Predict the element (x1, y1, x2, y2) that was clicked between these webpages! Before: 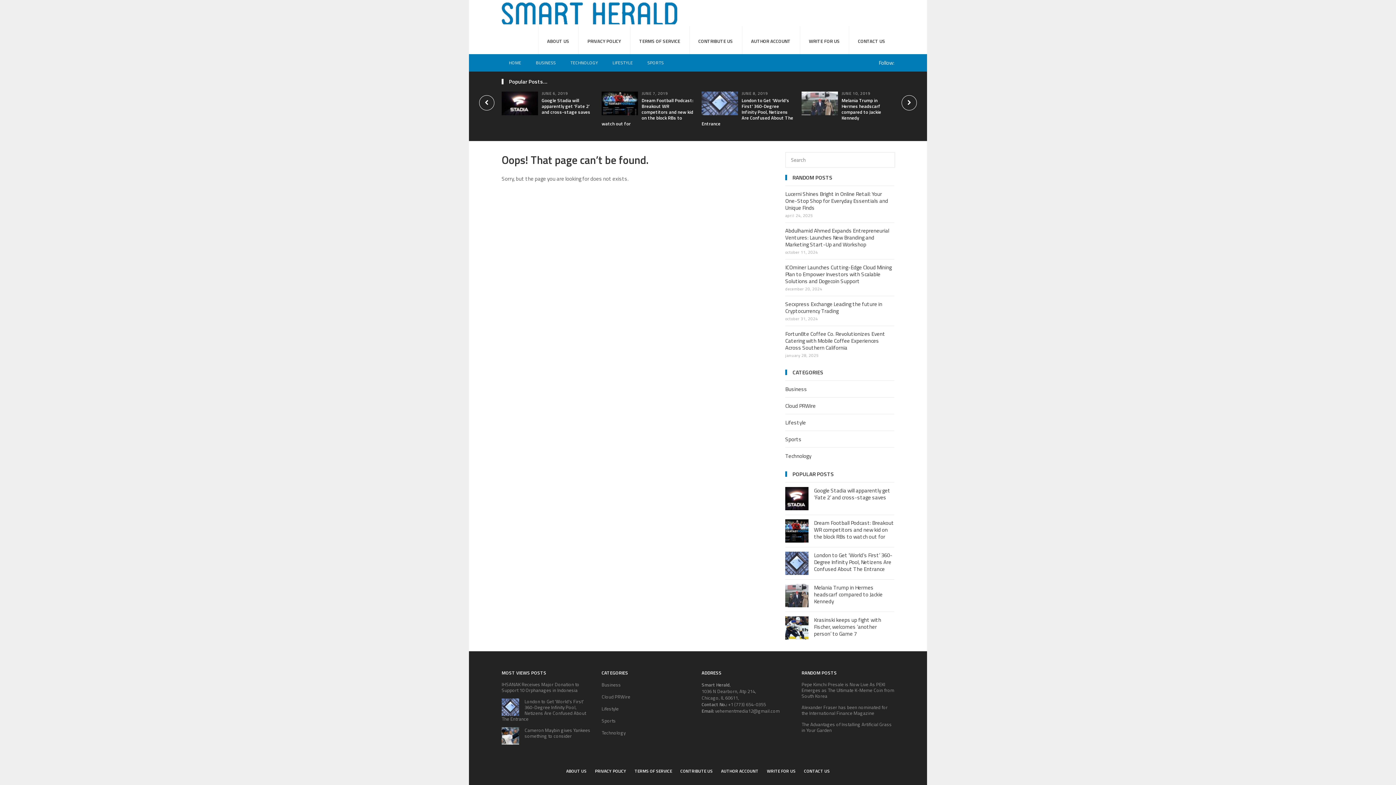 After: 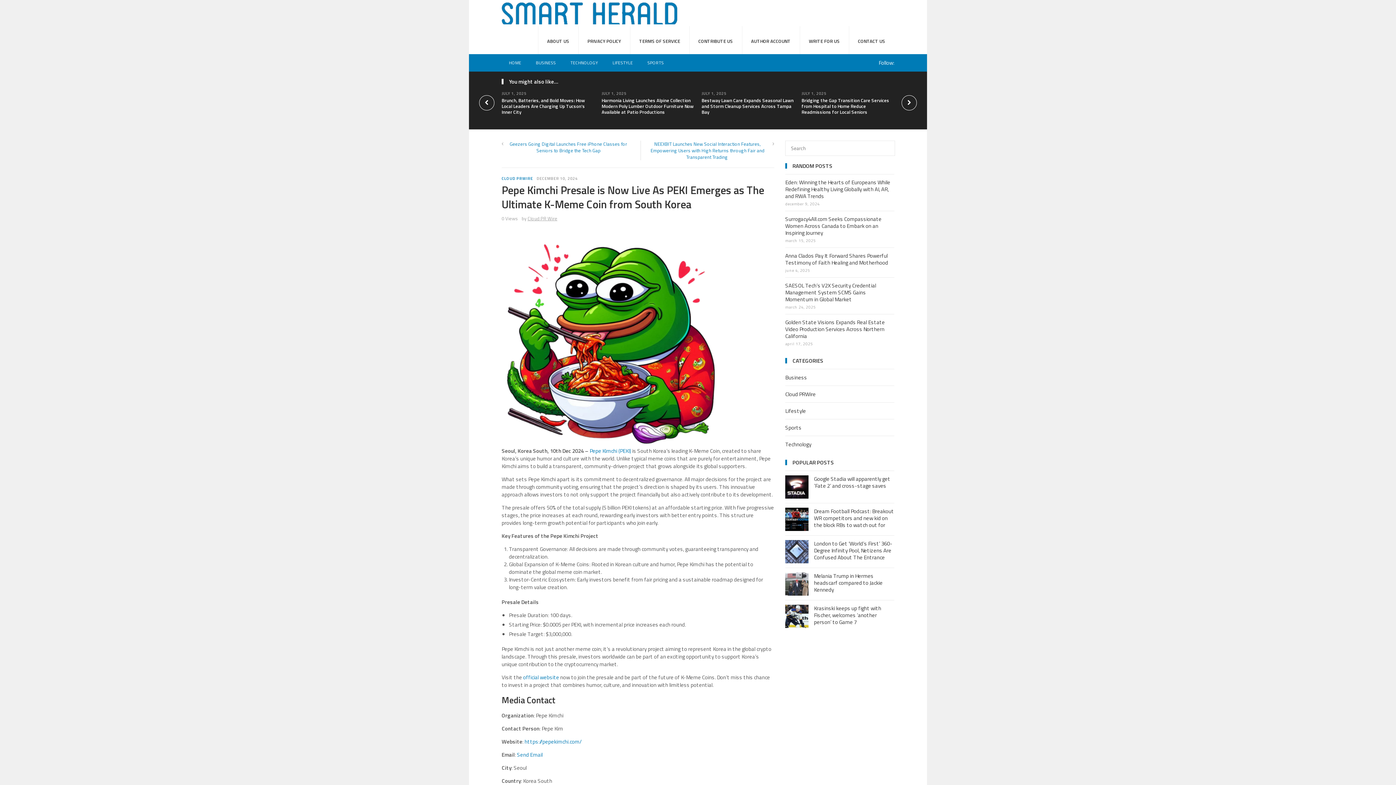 Action: bbox: (801, 681, 894, 700) label: Pepe Kimchi Presale is Now Live As PEKI Emerges as The Ultimate K-Meme Coin from South Korea